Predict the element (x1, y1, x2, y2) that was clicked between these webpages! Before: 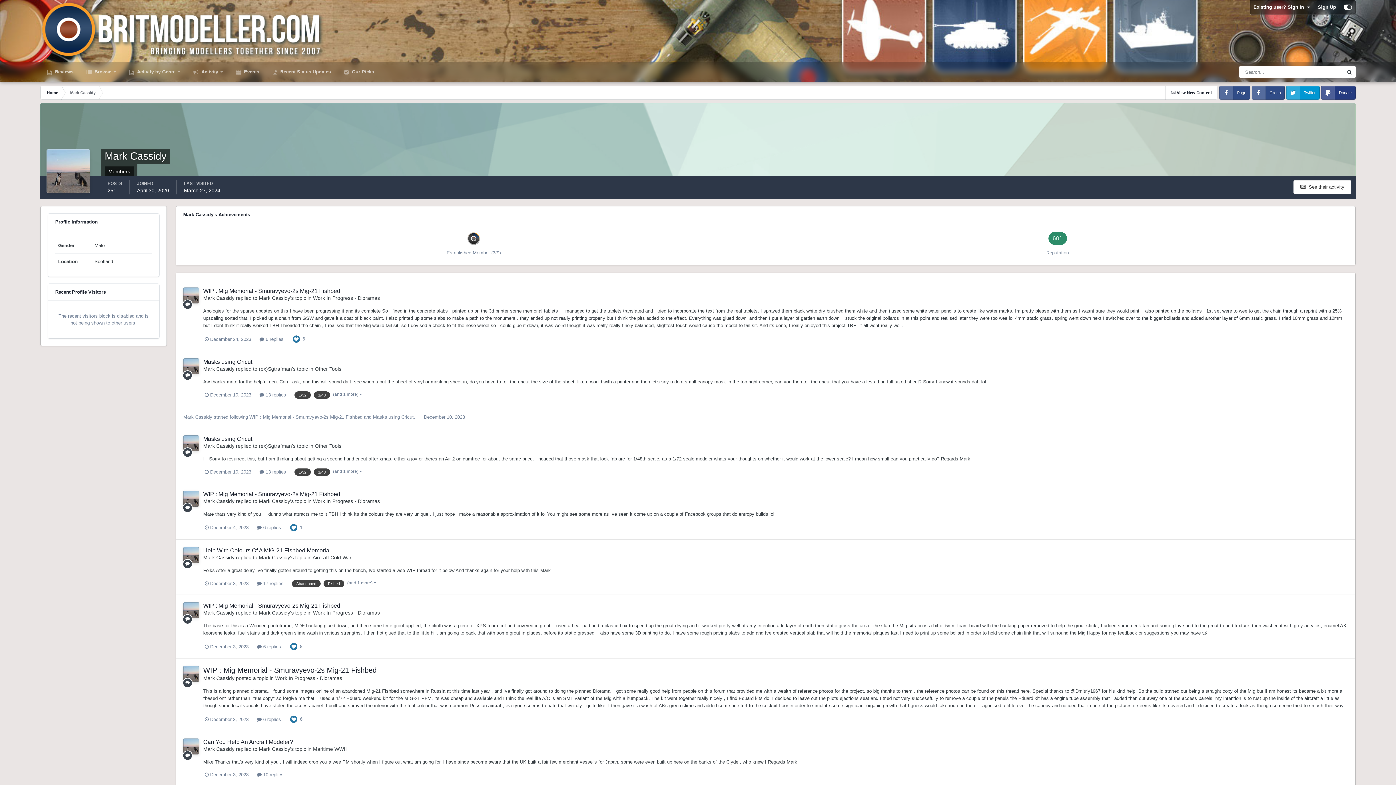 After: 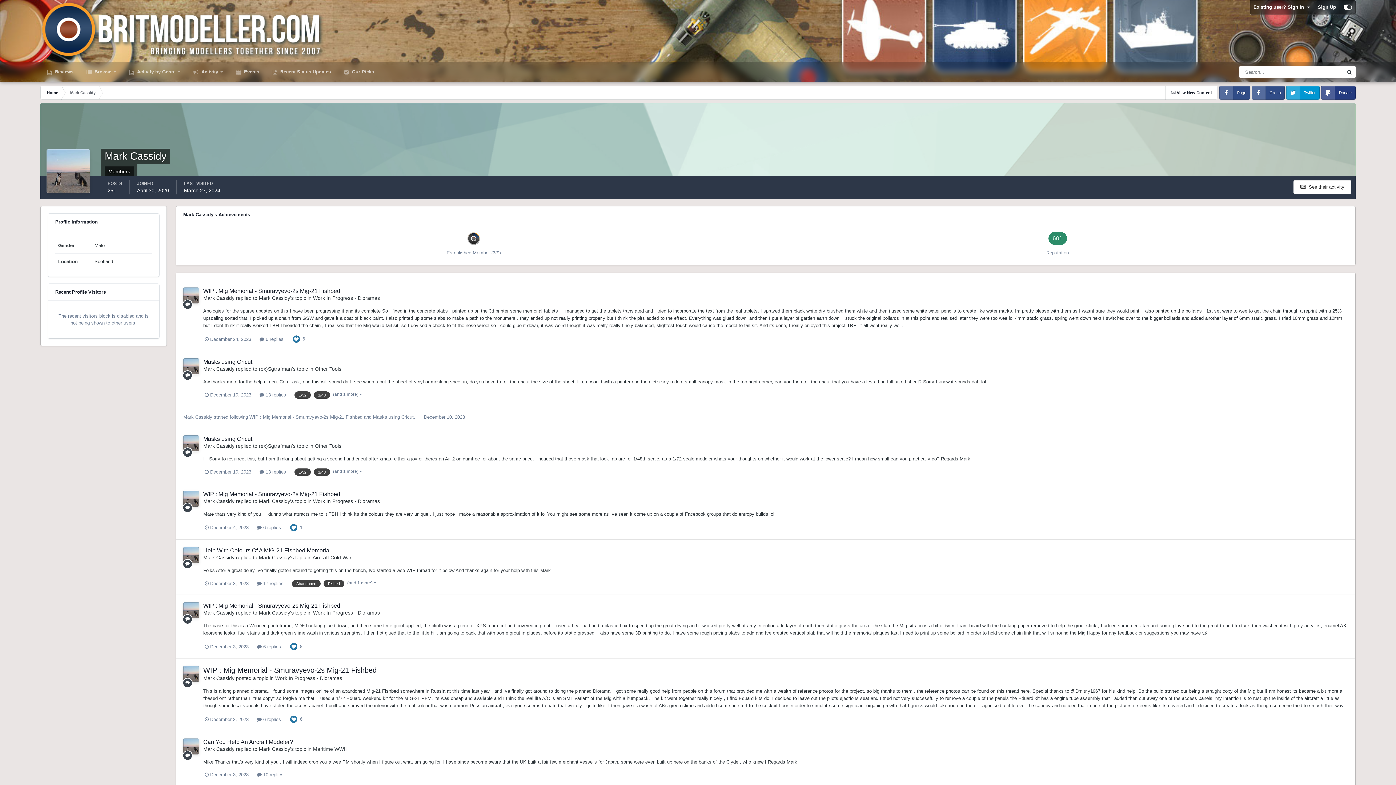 Action: bbox: (63, 85, 101, 99) label: Mark Cassidy